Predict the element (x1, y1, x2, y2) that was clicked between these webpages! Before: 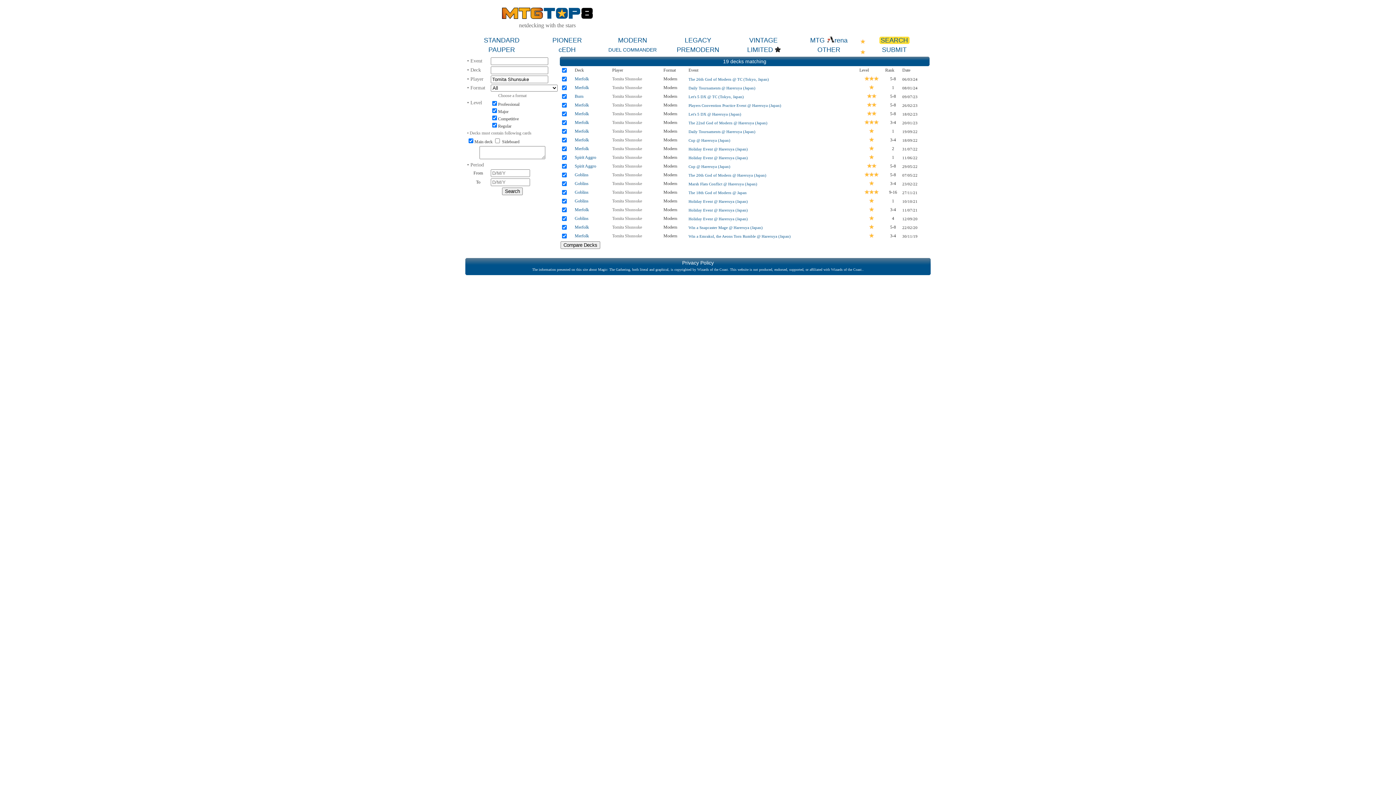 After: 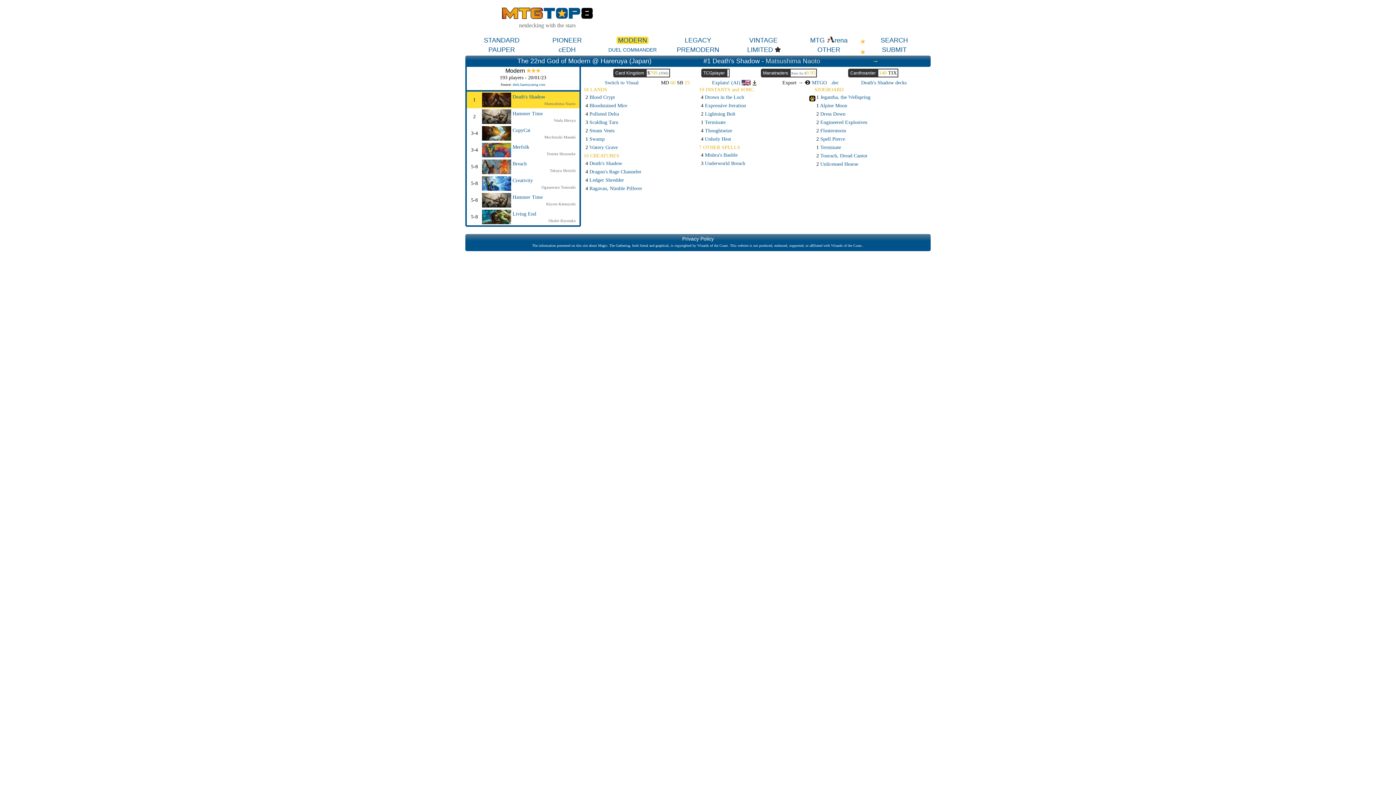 Action: label: The 22nd God of Modern @ Hareruya (Japan) bbox: (688, 120, 767, 125)